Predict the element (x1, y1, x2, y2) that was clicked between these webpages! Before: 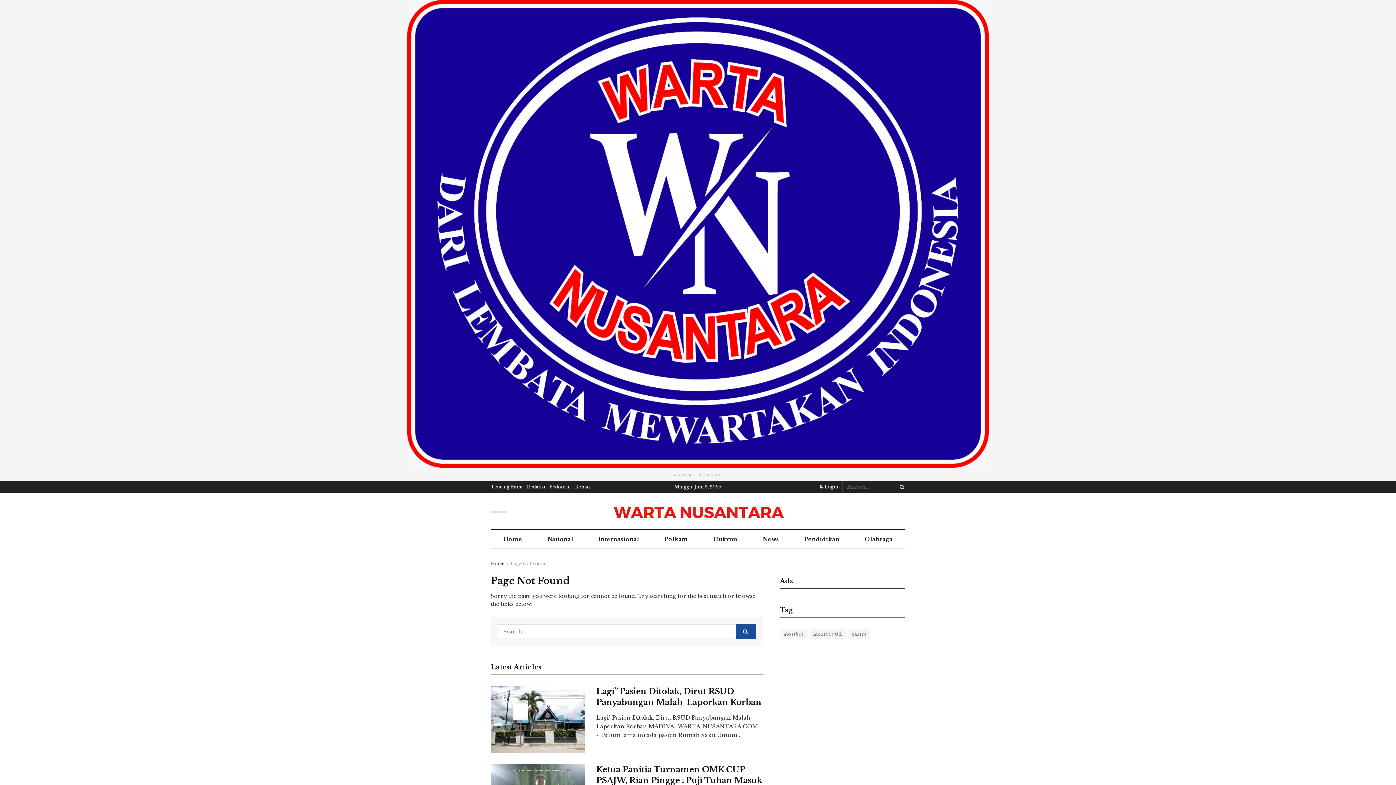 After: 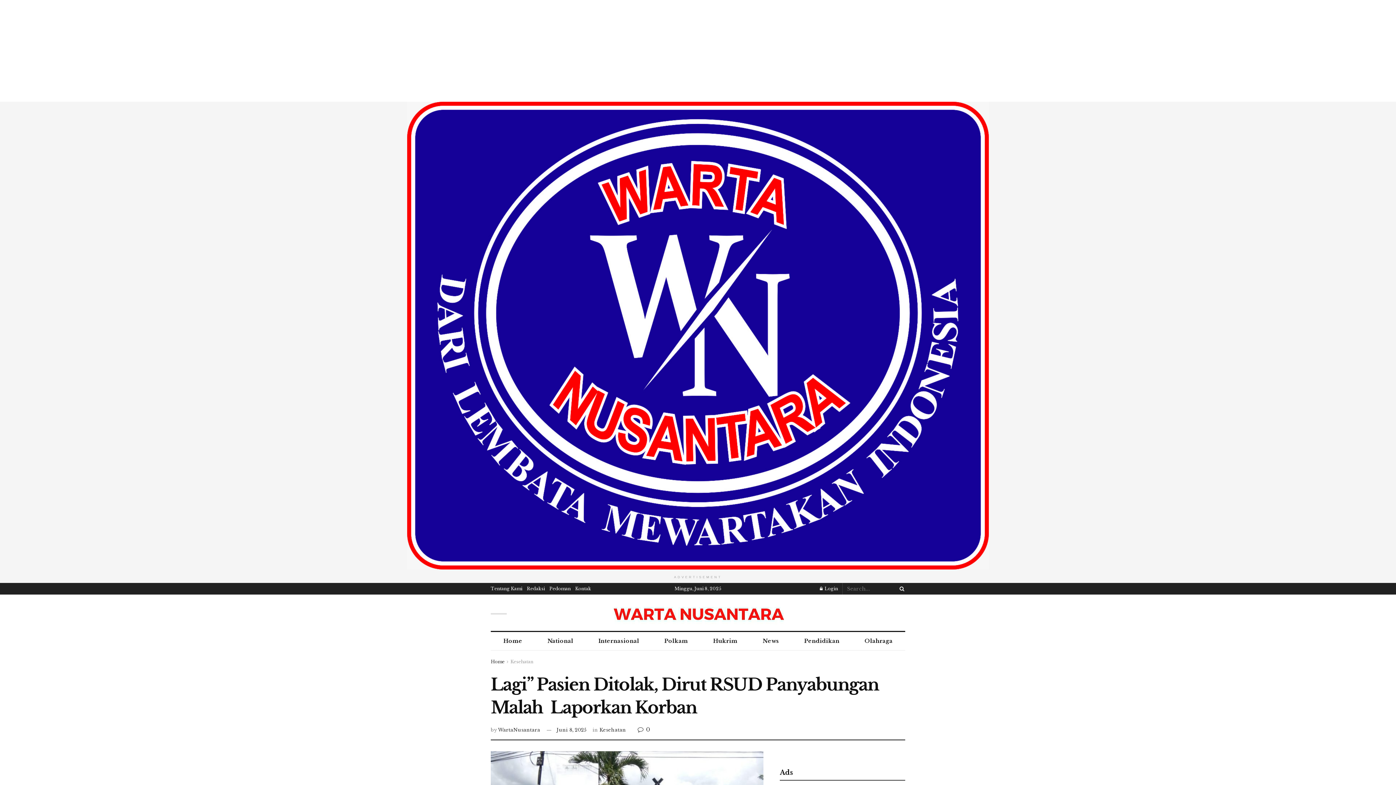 Action: bbox: (490, 686, 585, 753)